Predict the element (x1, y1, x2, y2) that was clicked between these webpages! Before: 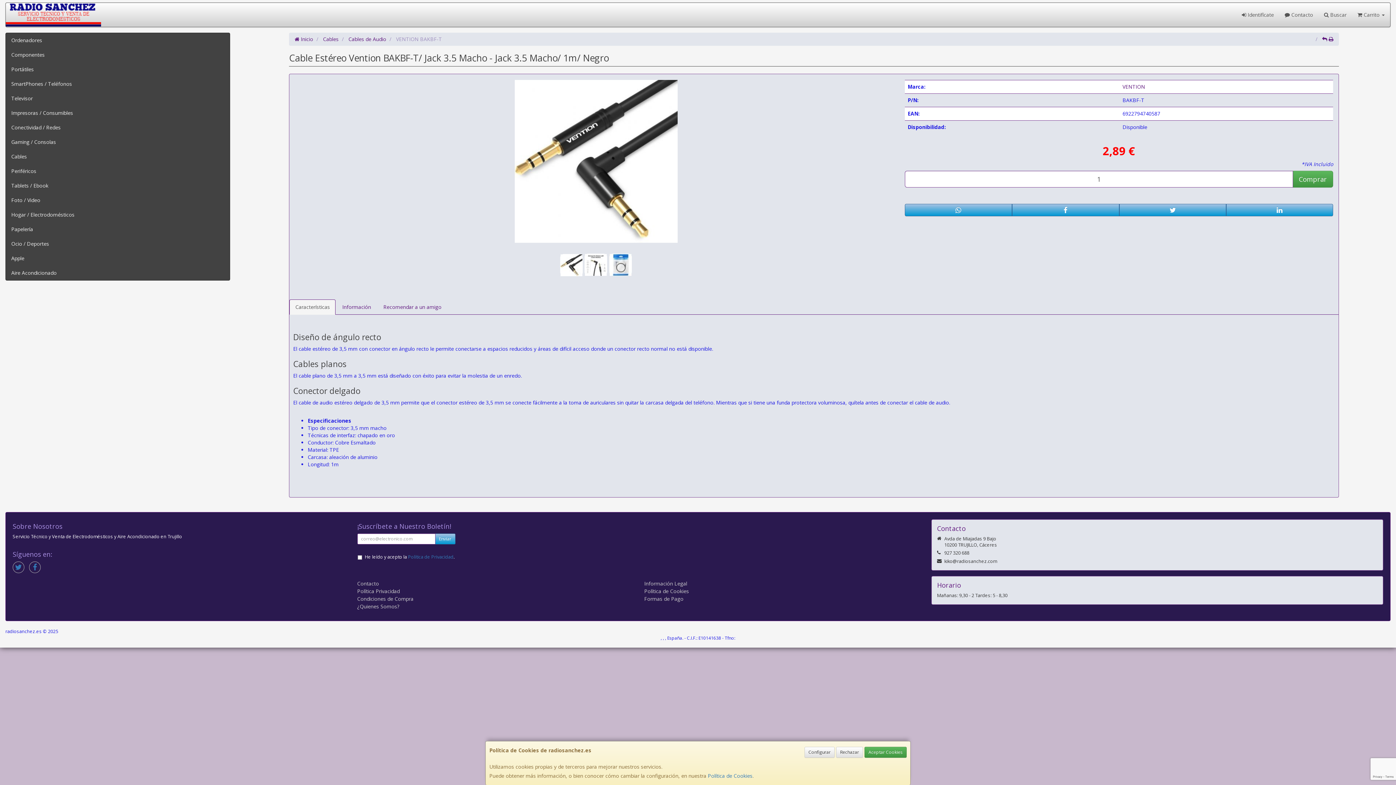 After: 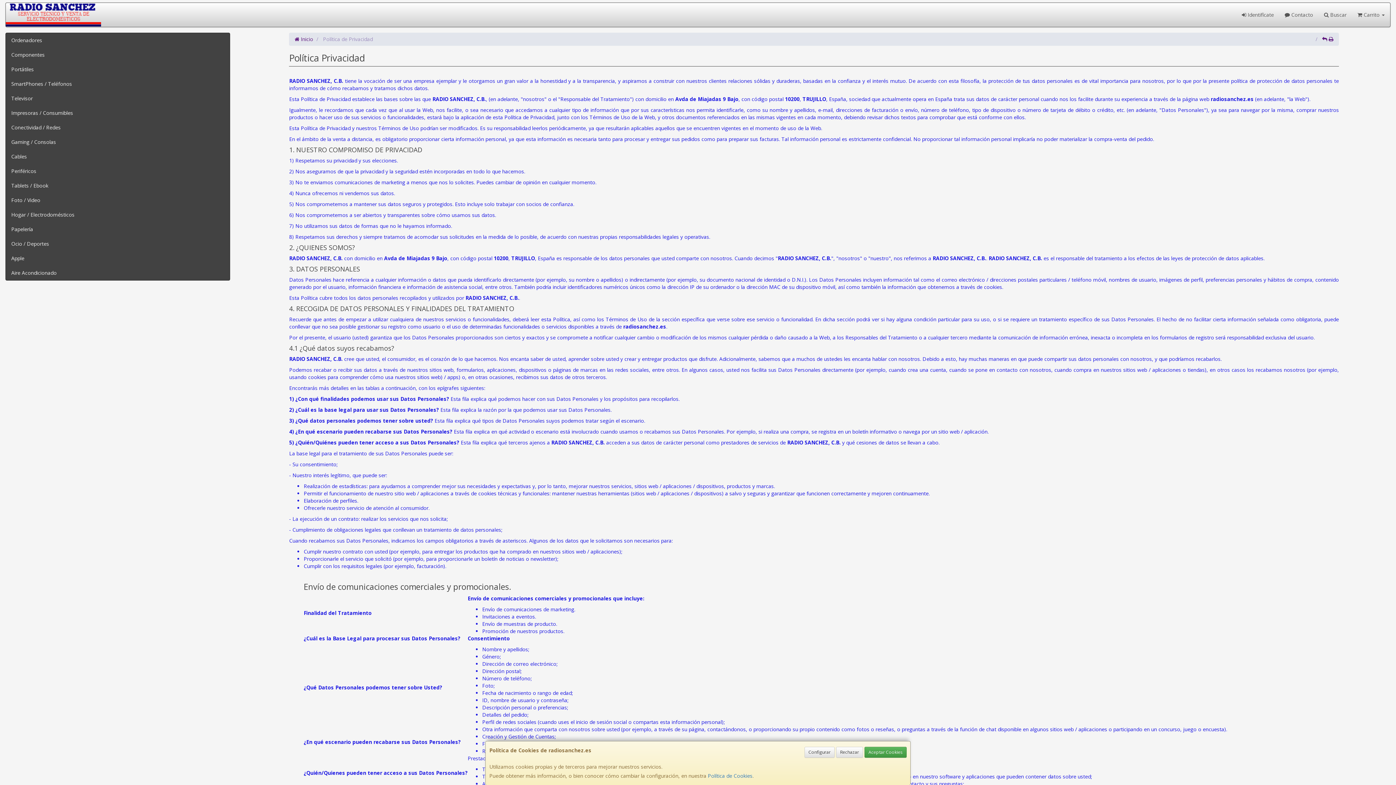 Action: label: Política Privacidad bbox: (357, 587, 399, 594)